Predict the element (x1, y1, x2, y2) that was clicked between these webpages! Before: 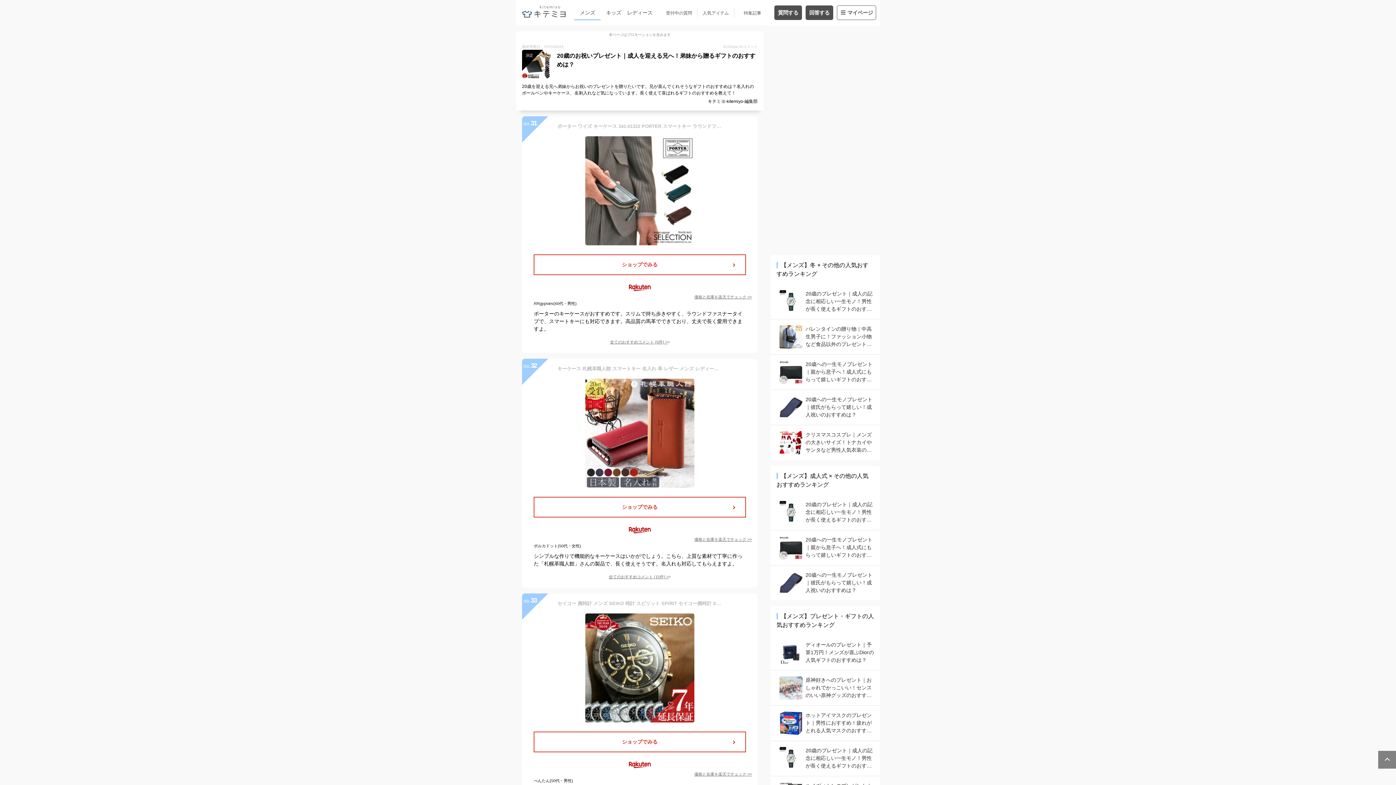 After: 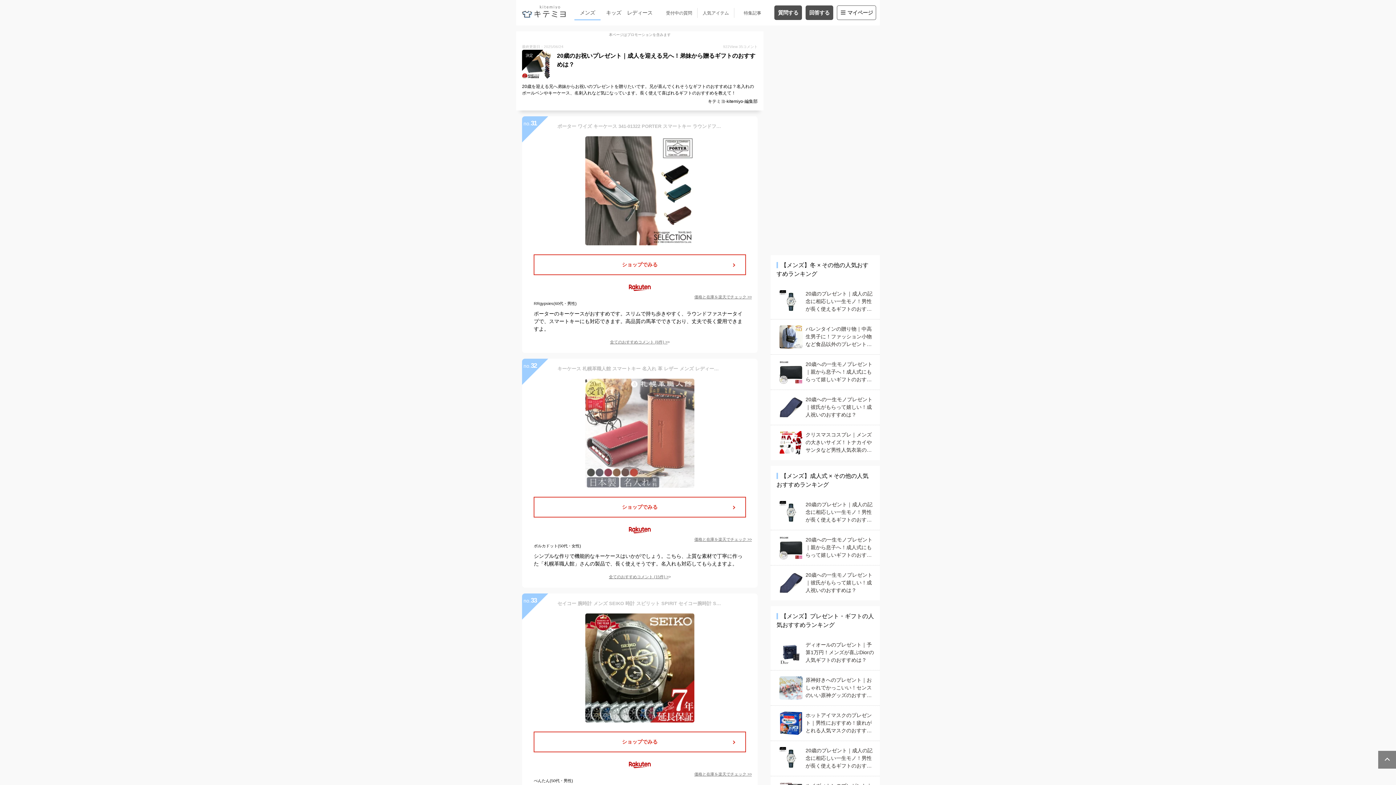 Action: bbox: (522, 358, 757, 487) label: キーケース 札幌革職人館 スマートキー 名入れ 革 レザー メンズ レディース スマートキーケース キーホルダー ブランド 結婚記念日 ペア 誕生日プレゼント 男性 女性 夫 父 両親 誕生日 ギフト プレゼント 40代 50代 60代 実用的 コンパクト 車 2つ 日本製 おしゃれ